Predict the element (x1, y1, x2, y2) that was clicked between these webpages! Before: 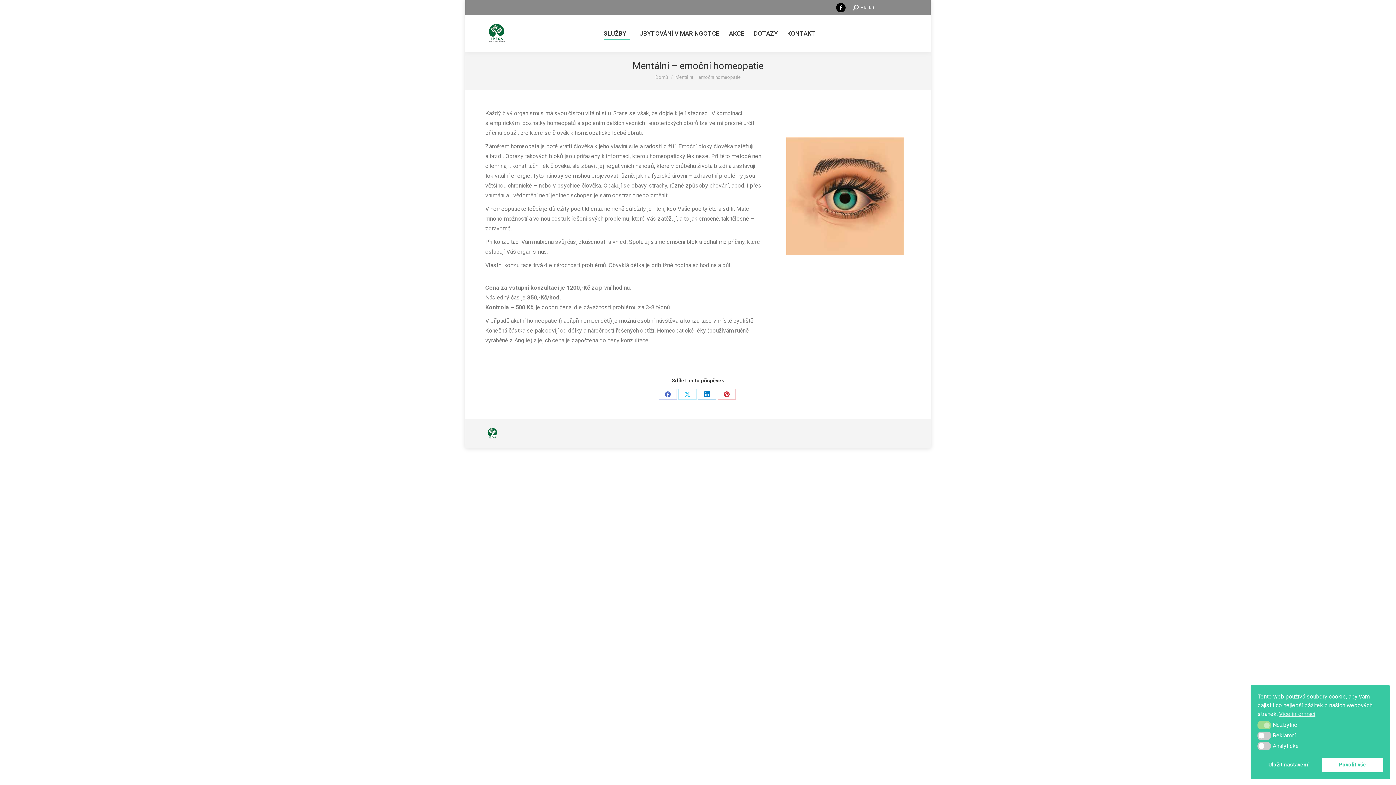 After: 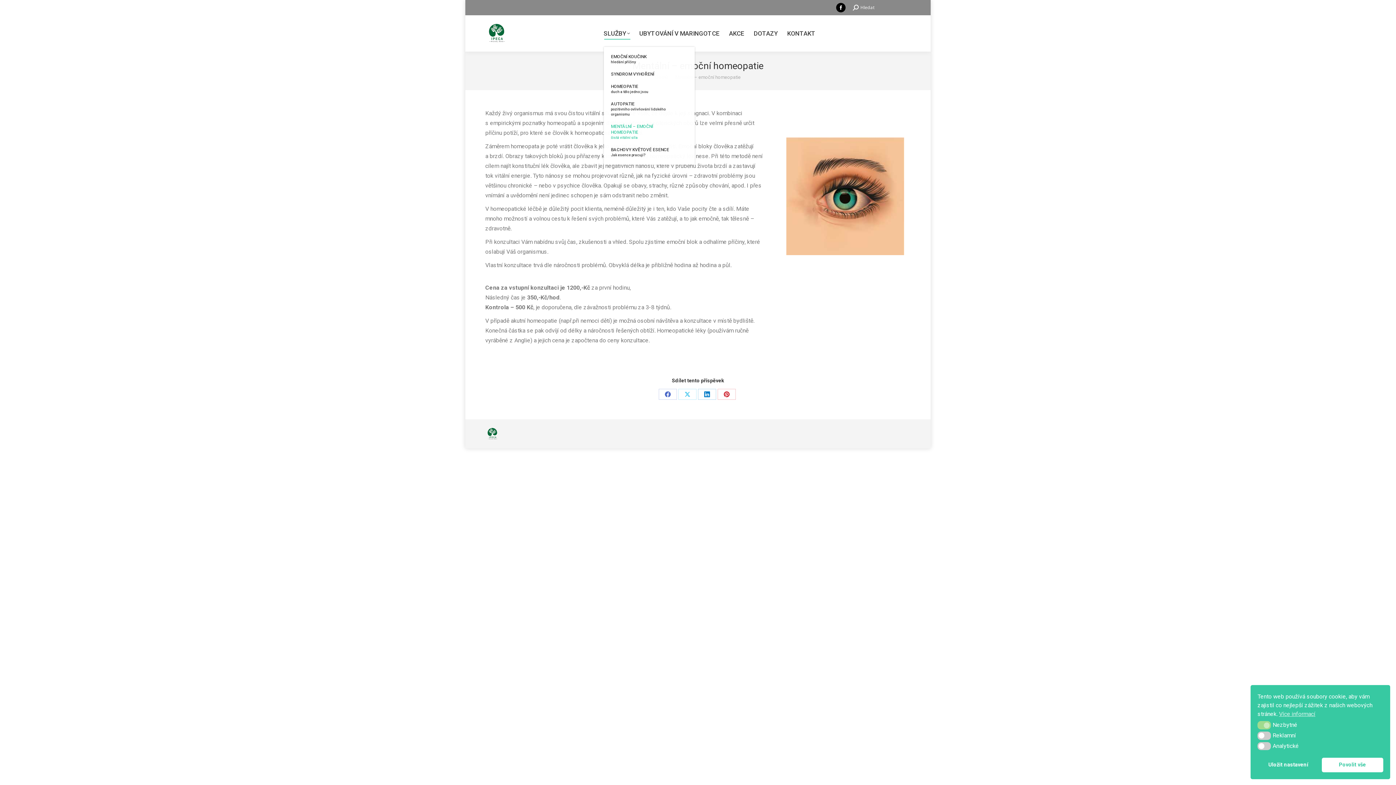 Action: bbox: (603, 28, 630, 38) label: SLUŽBY